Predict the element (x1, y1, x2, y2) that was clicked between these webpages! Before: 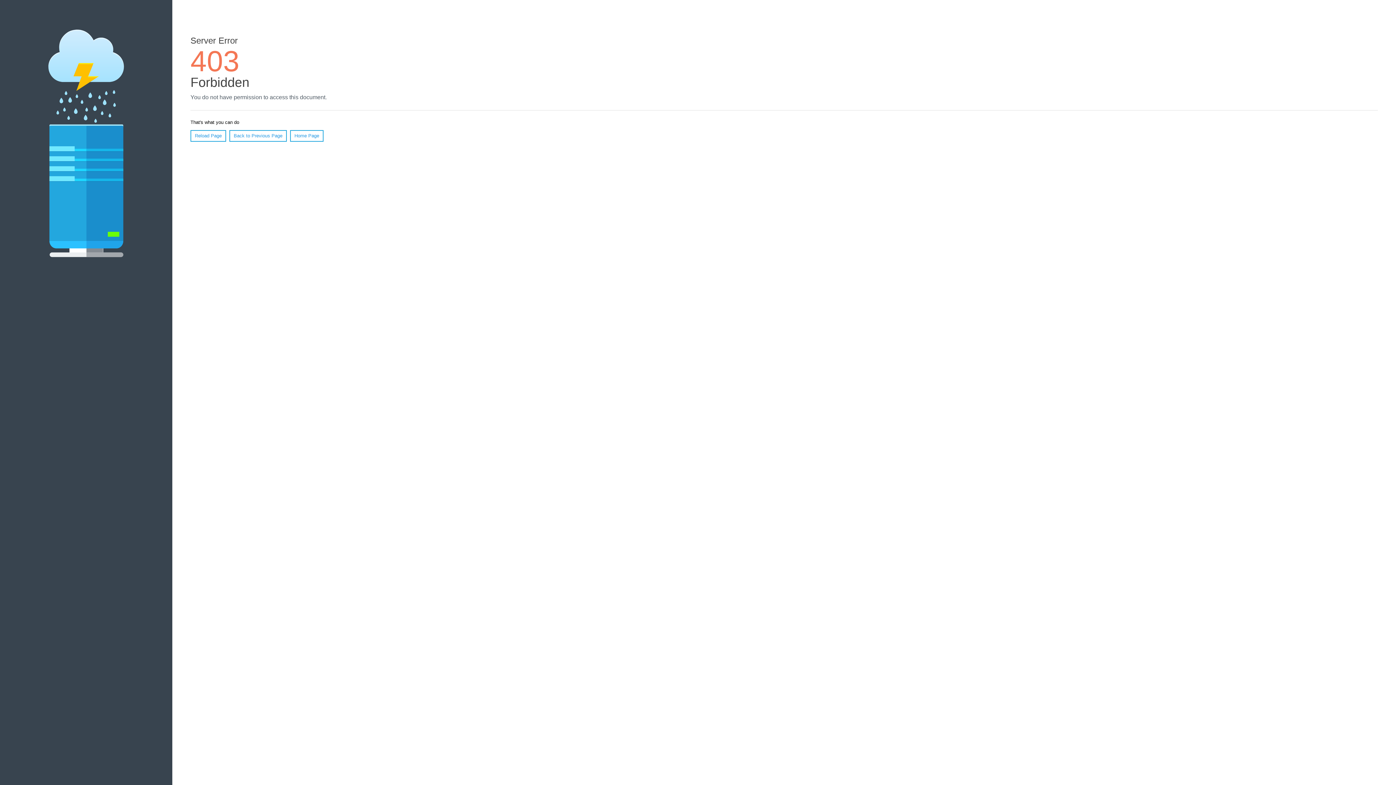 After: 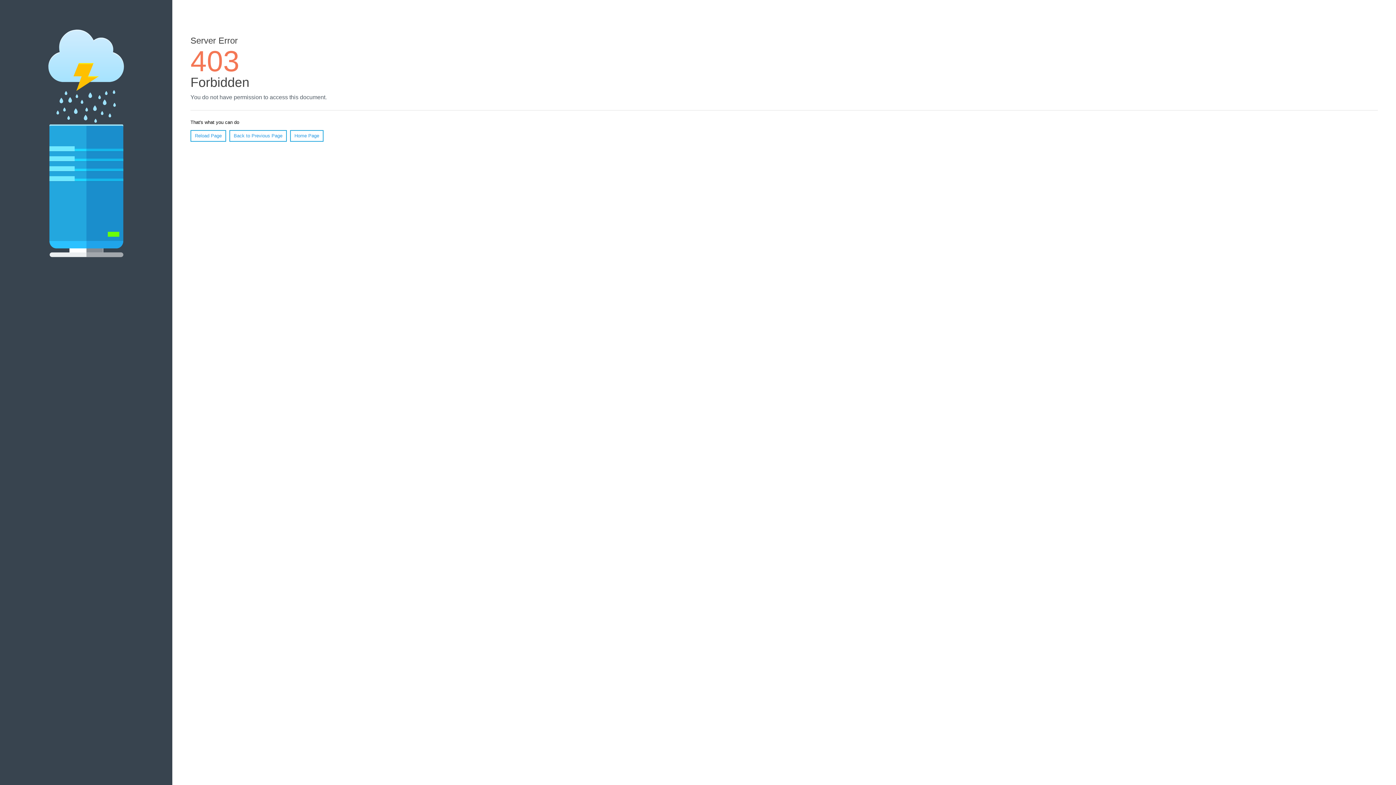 Action: label: Home Page bbox: (290, 130, 323, 141)